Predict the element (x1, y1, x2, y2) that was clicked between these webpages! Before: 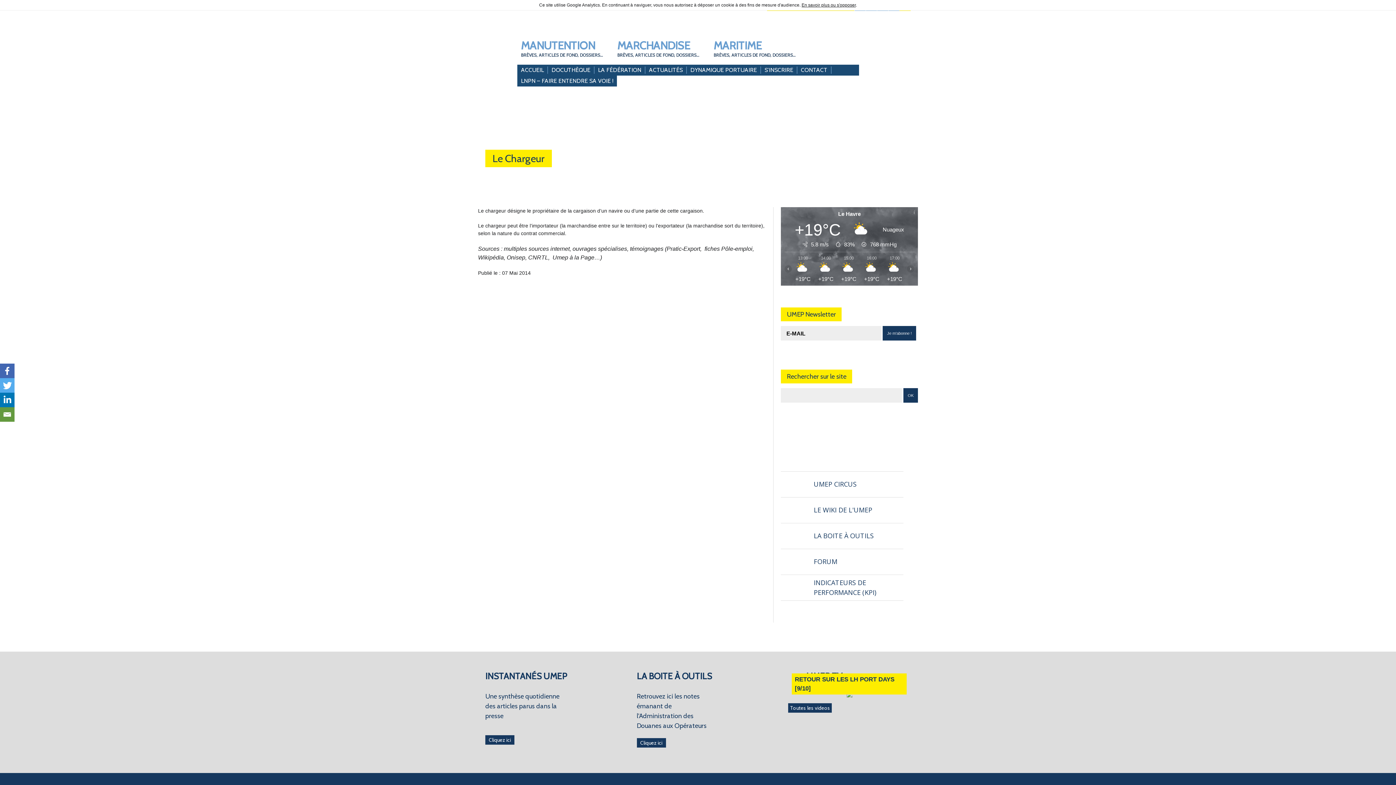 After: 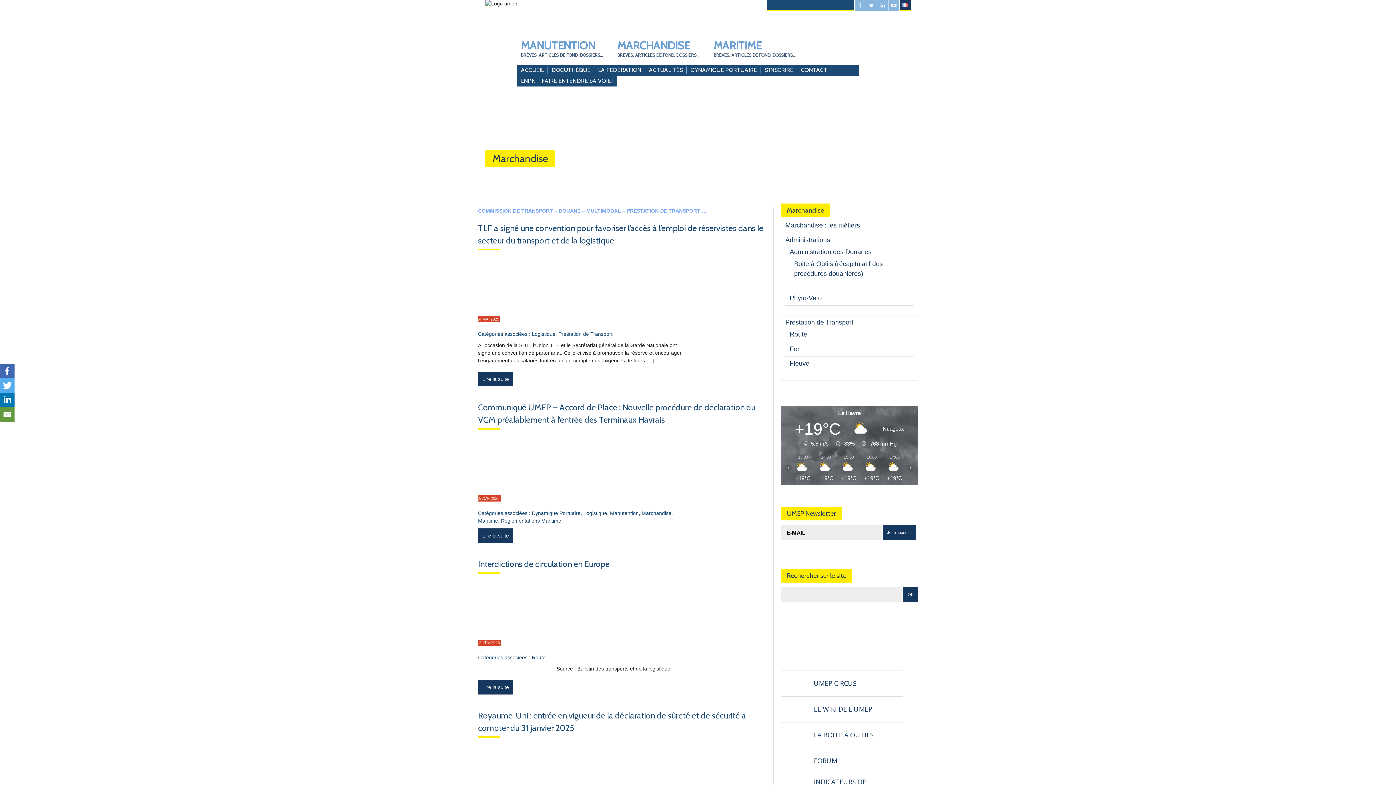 Action: label: MARCHANDISE
BRÈVES, ARTICLES DE FOND, DOSSIERS… bbox: (613, 38, 702, 61)